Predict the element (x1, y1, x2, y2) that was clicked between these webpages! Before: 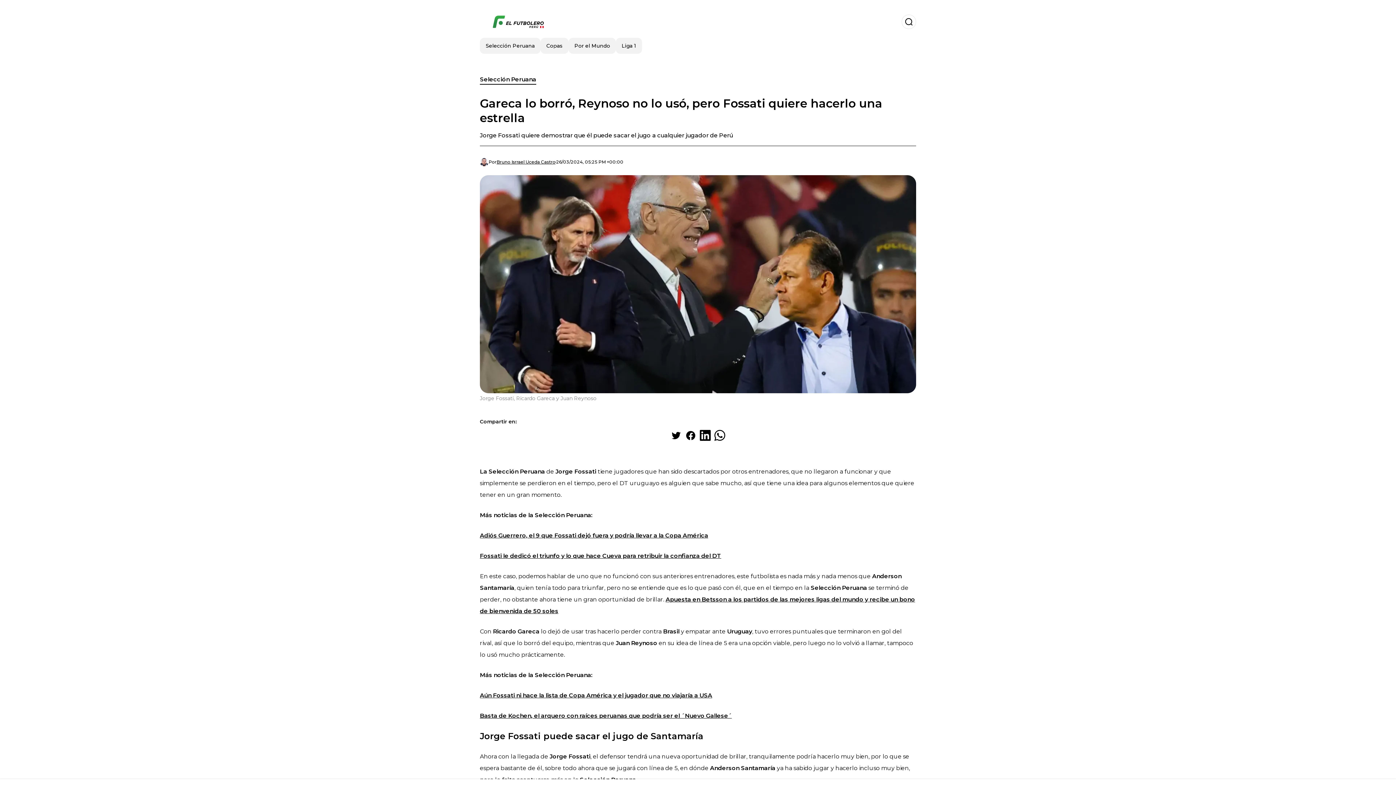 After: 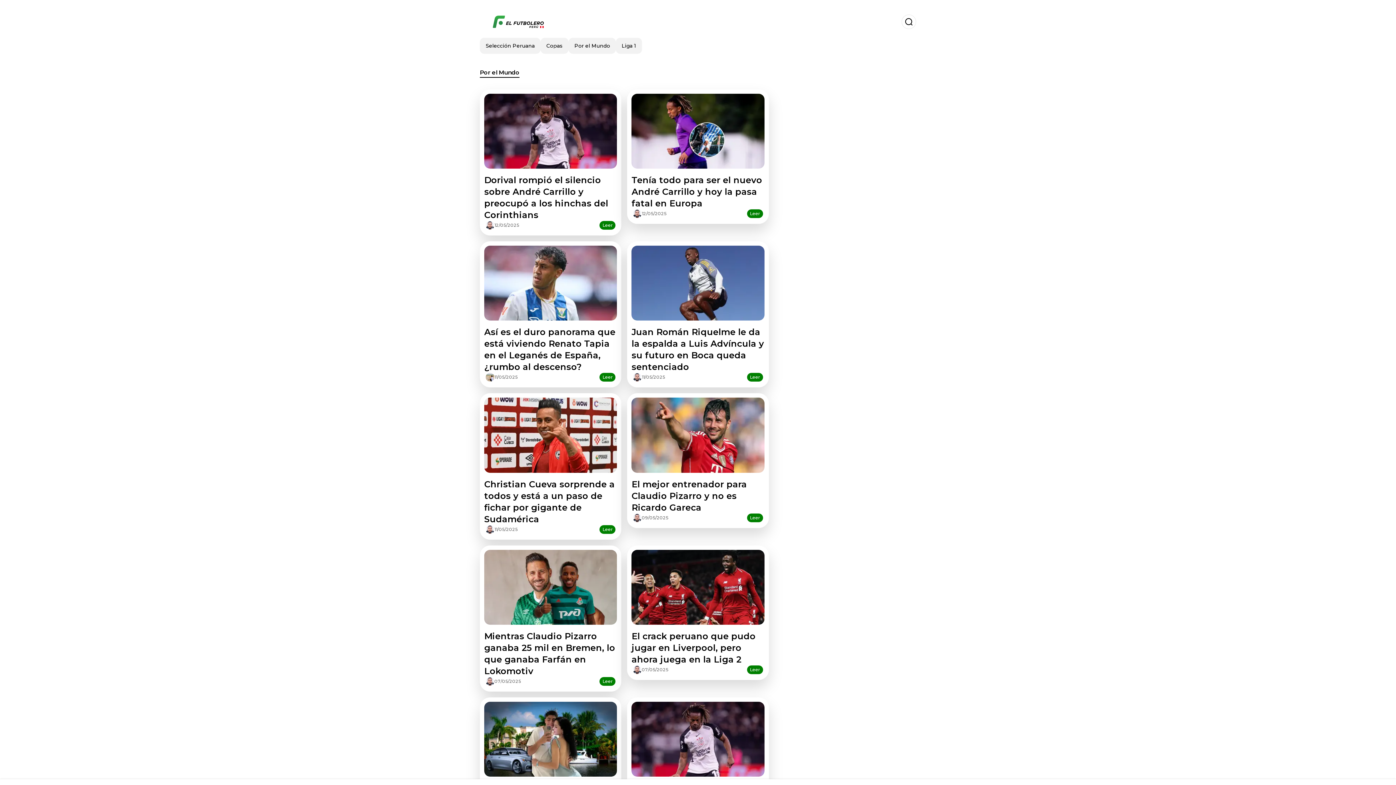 Action: label: Por el Mundo bbox: (568, 37, 616, 53)